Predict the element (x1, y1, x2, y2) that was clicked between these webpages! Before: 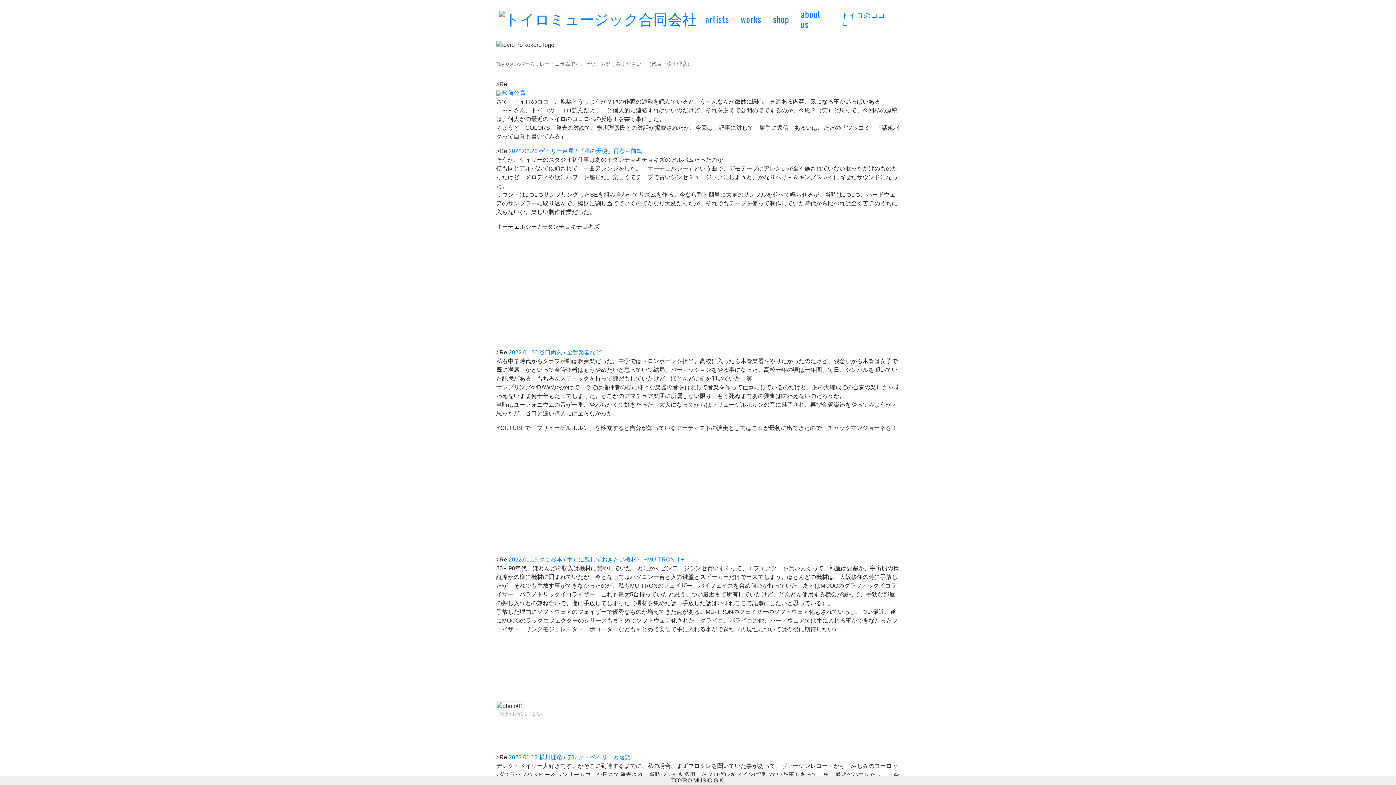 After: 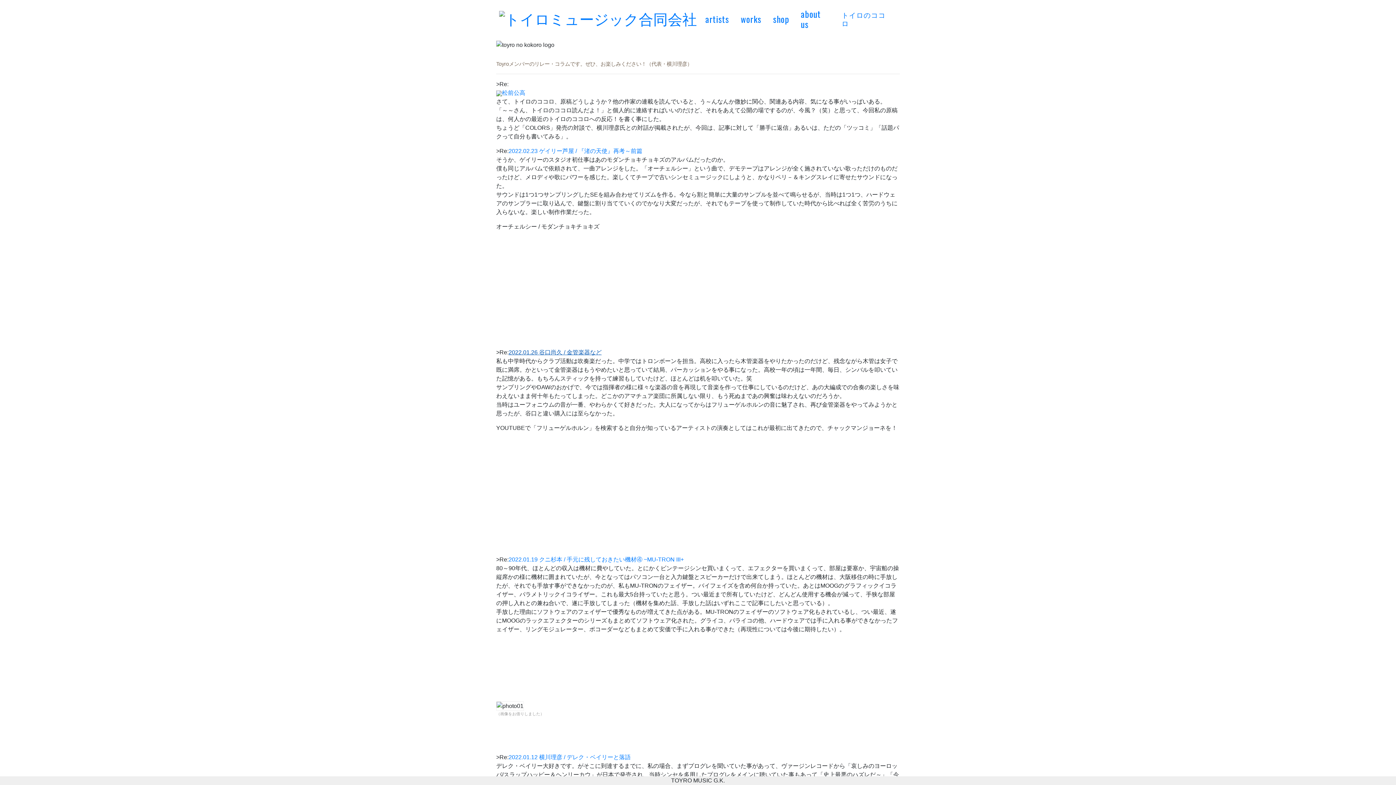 Action: label: 2022.01.26 谷口尚久 / 金管楽器など bbox: (508, 349, 601, 355)